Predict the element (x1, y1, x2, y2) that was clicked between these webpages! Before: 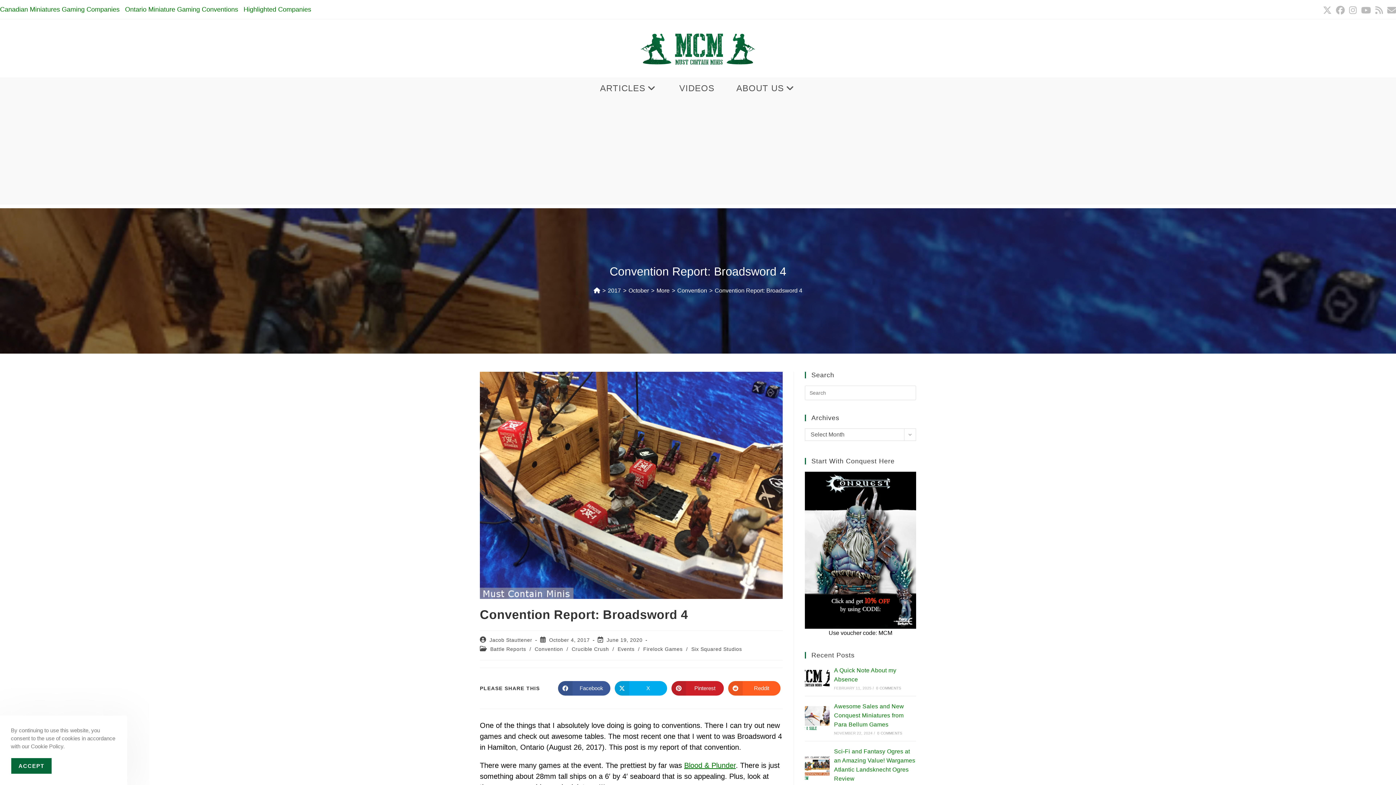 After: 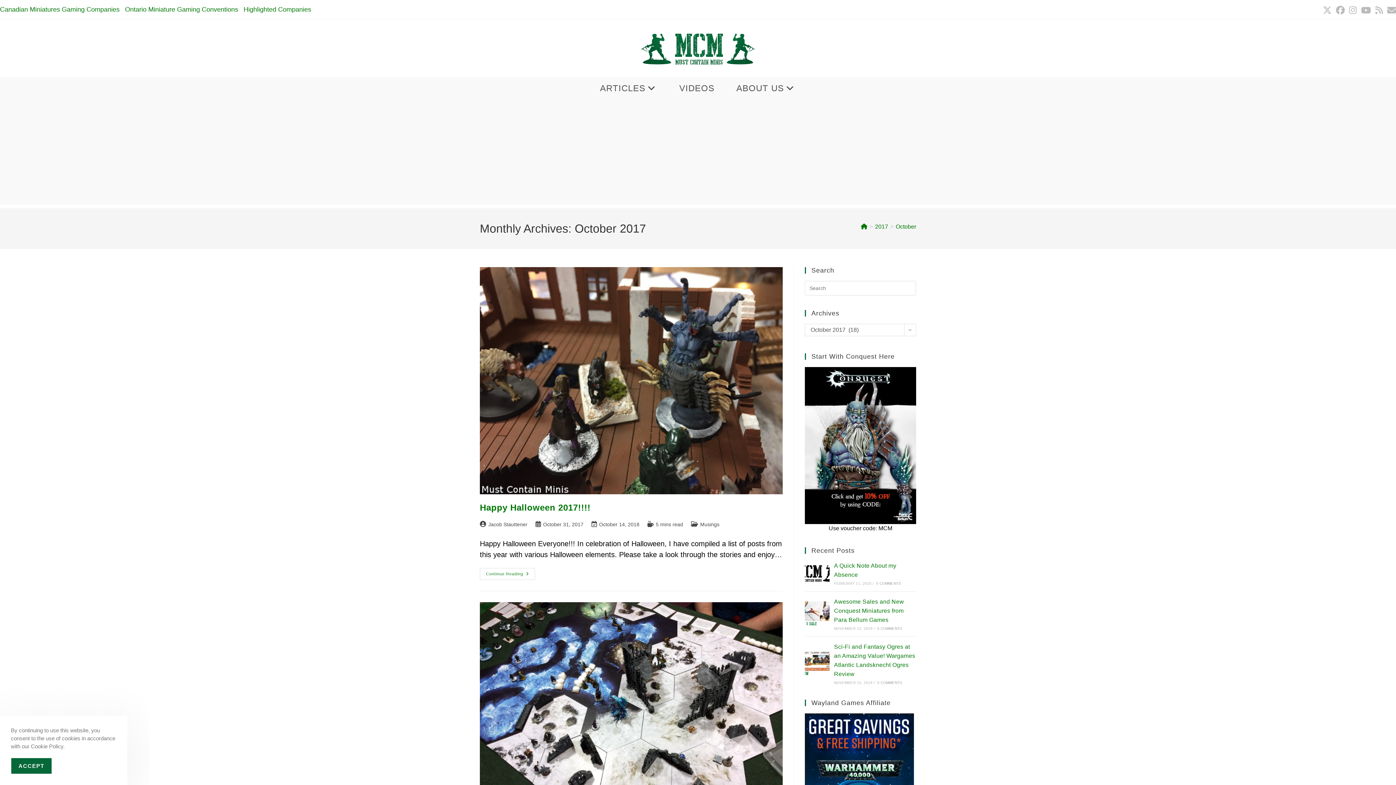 Action: label: October bbox: (628, 287, 649, 293)